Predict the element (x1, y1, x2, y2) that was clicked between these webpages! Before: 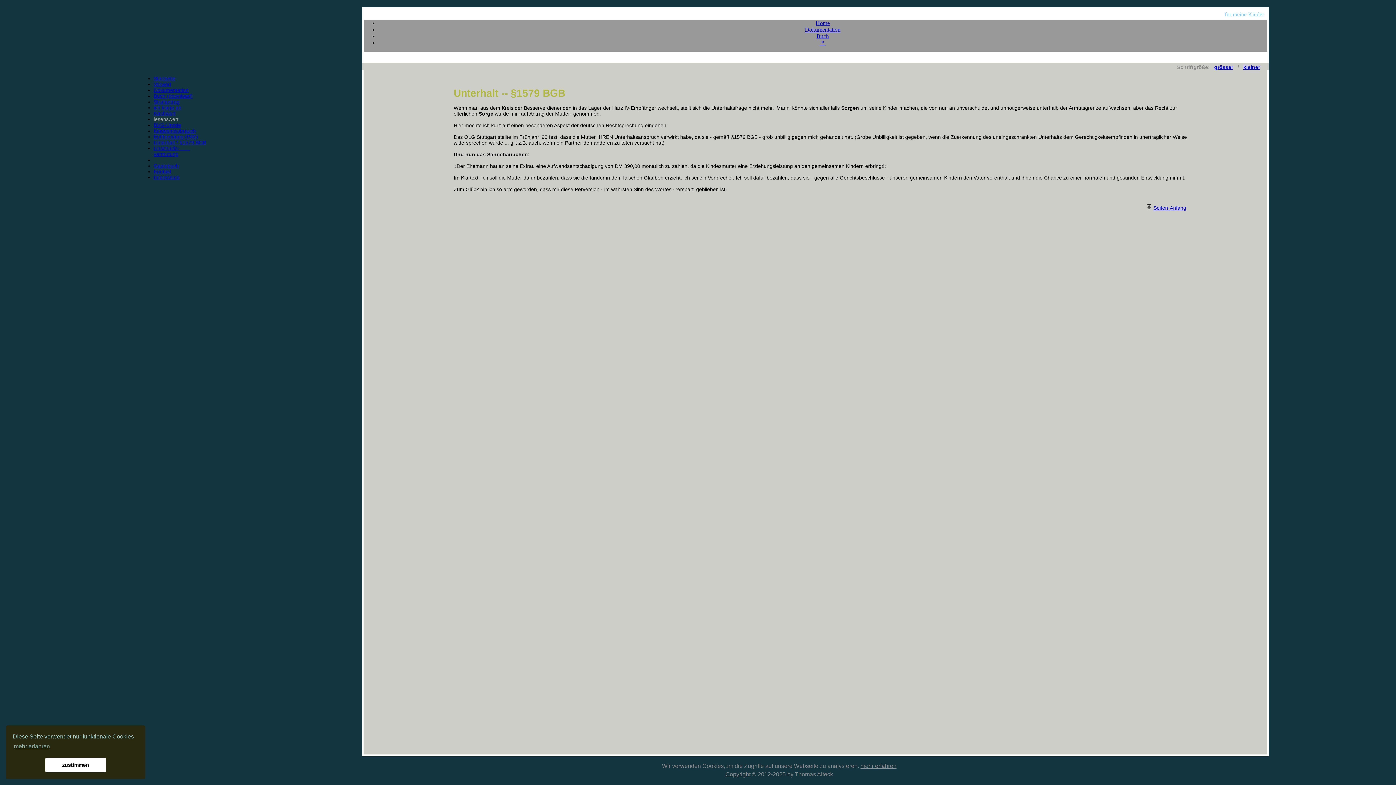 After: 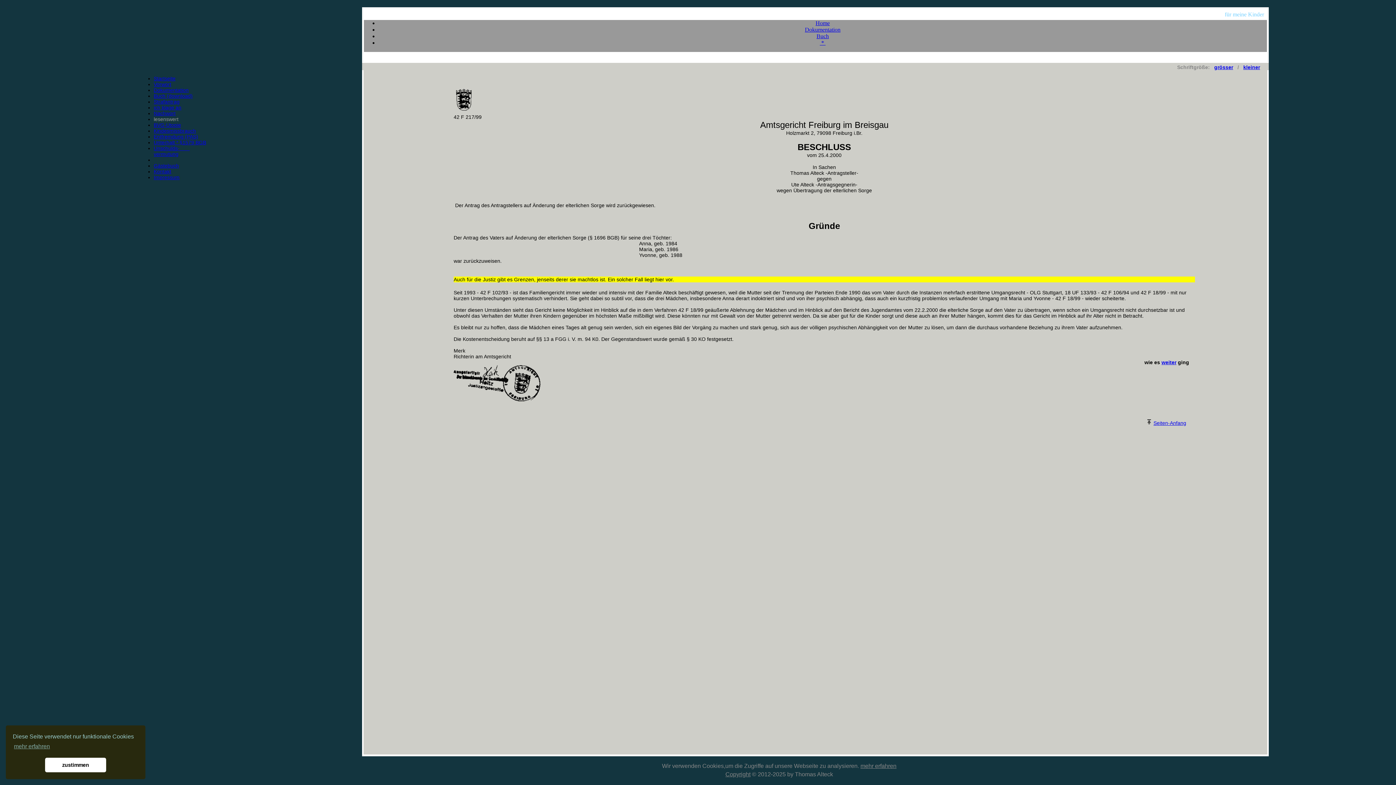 Action: bbox: (153, 75, 175, 81) label: Startseite